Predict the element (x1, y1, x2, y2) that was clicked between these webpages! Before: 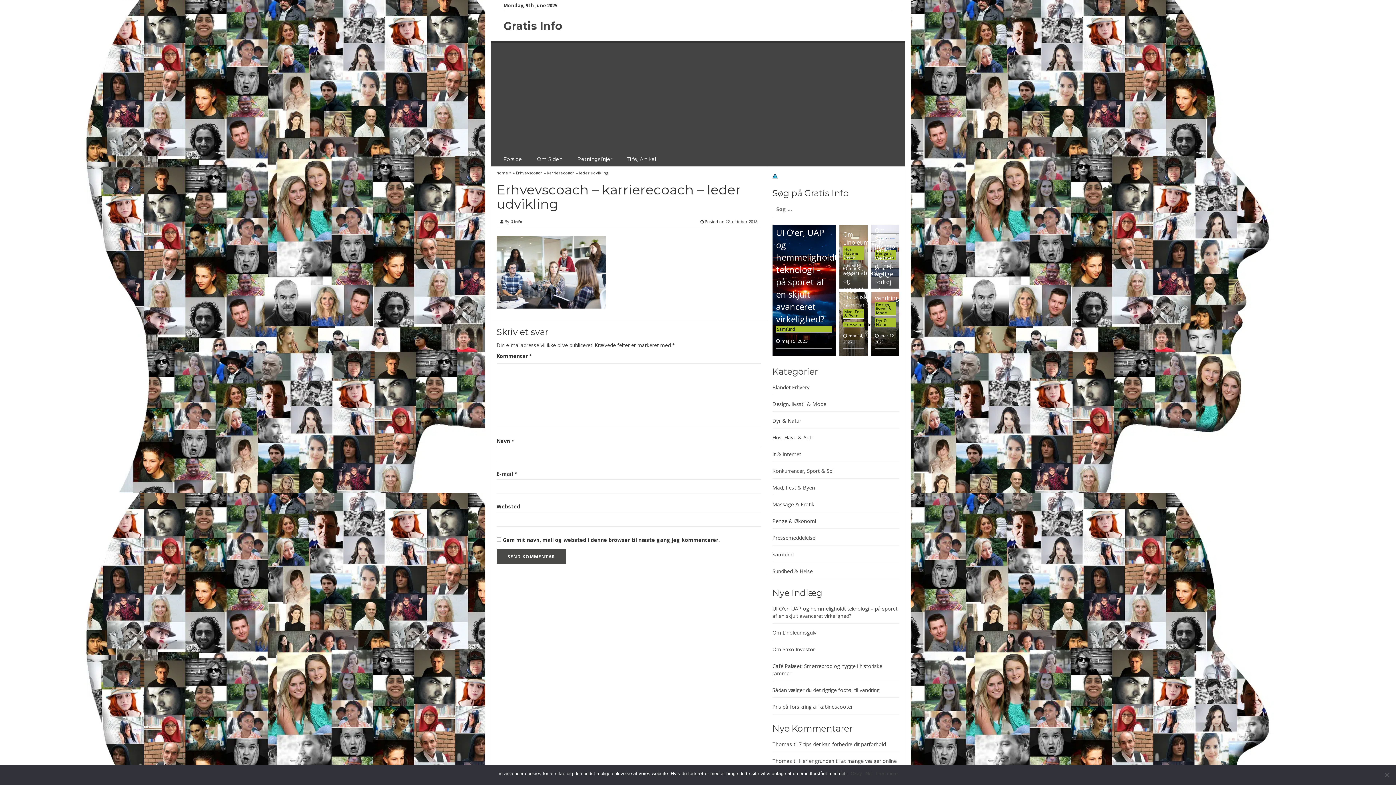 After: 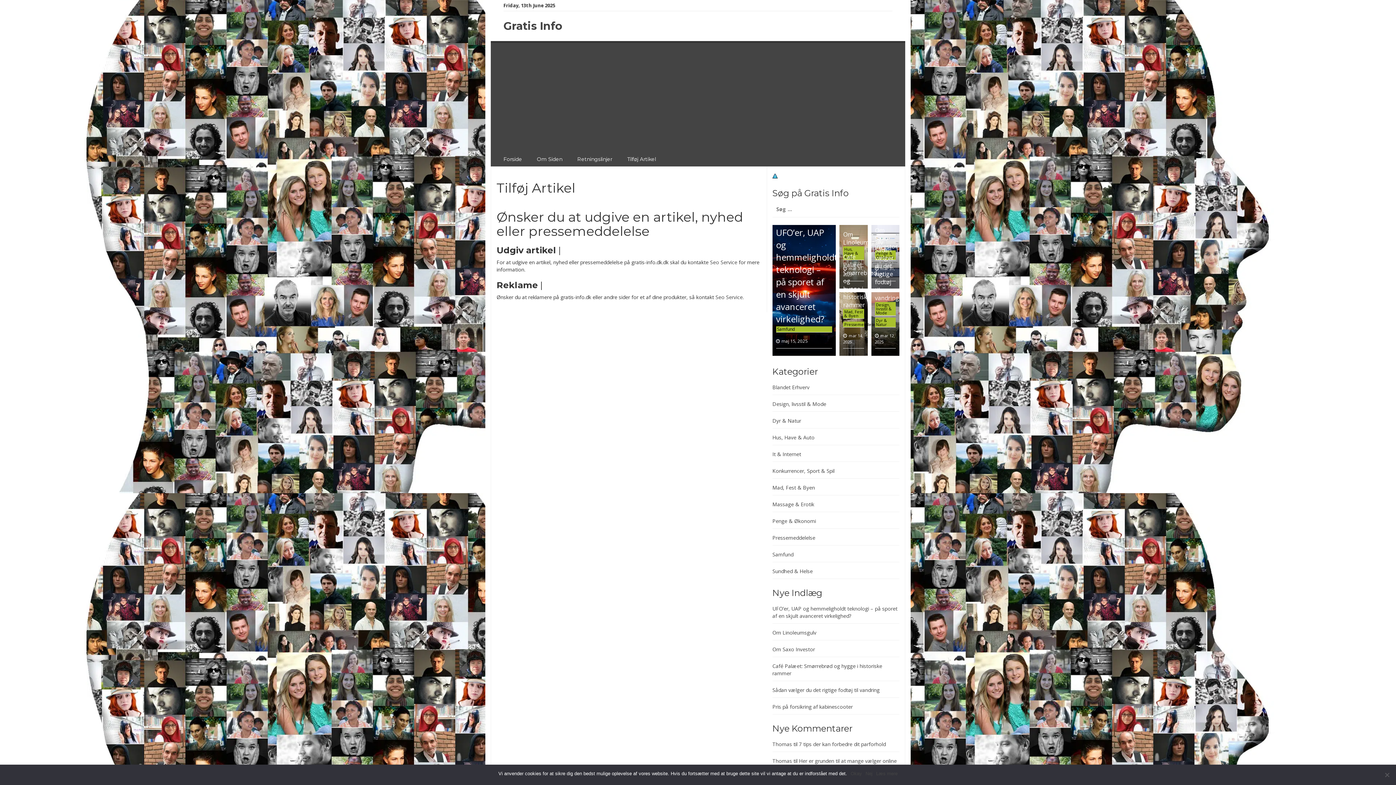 Action: bbox: (623, 152, 661, 166) label: Tilføj Artikel